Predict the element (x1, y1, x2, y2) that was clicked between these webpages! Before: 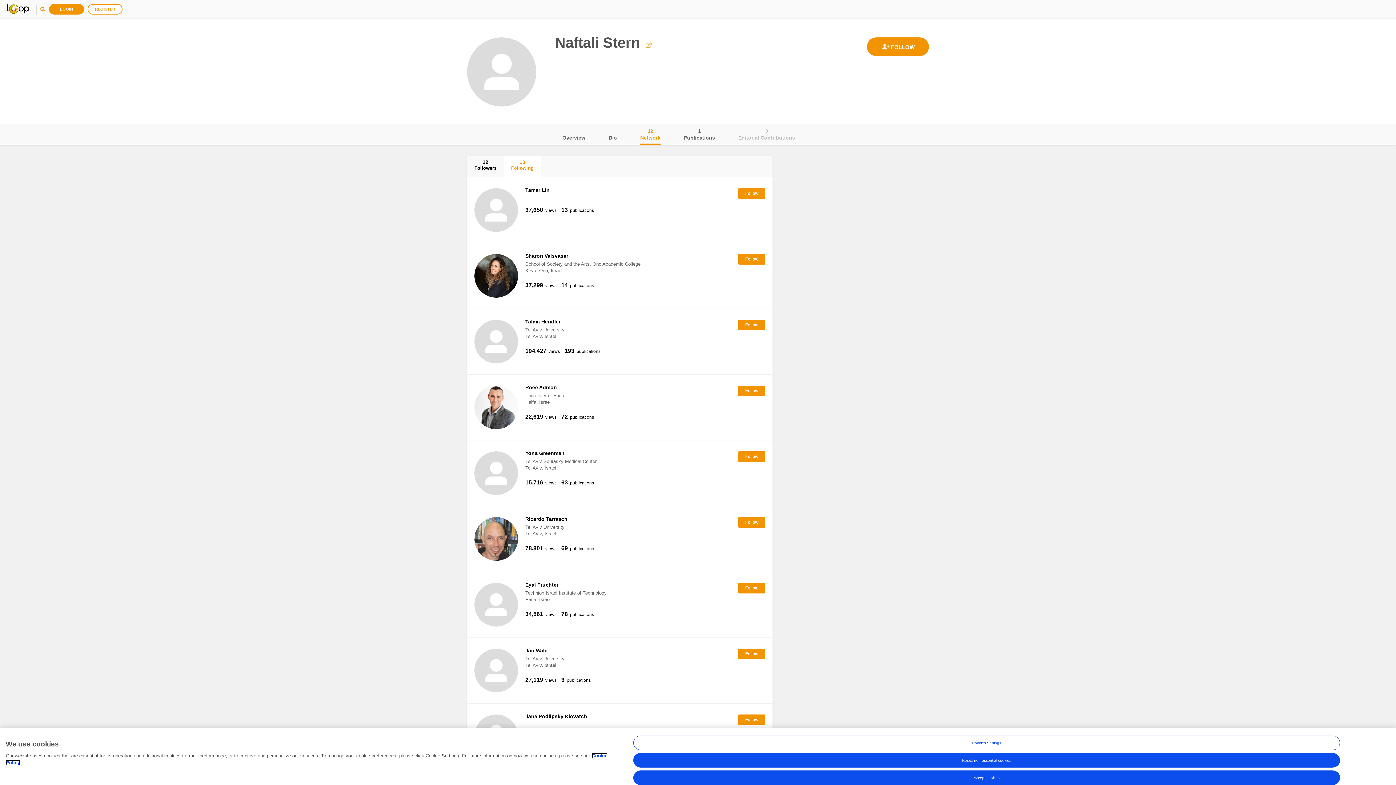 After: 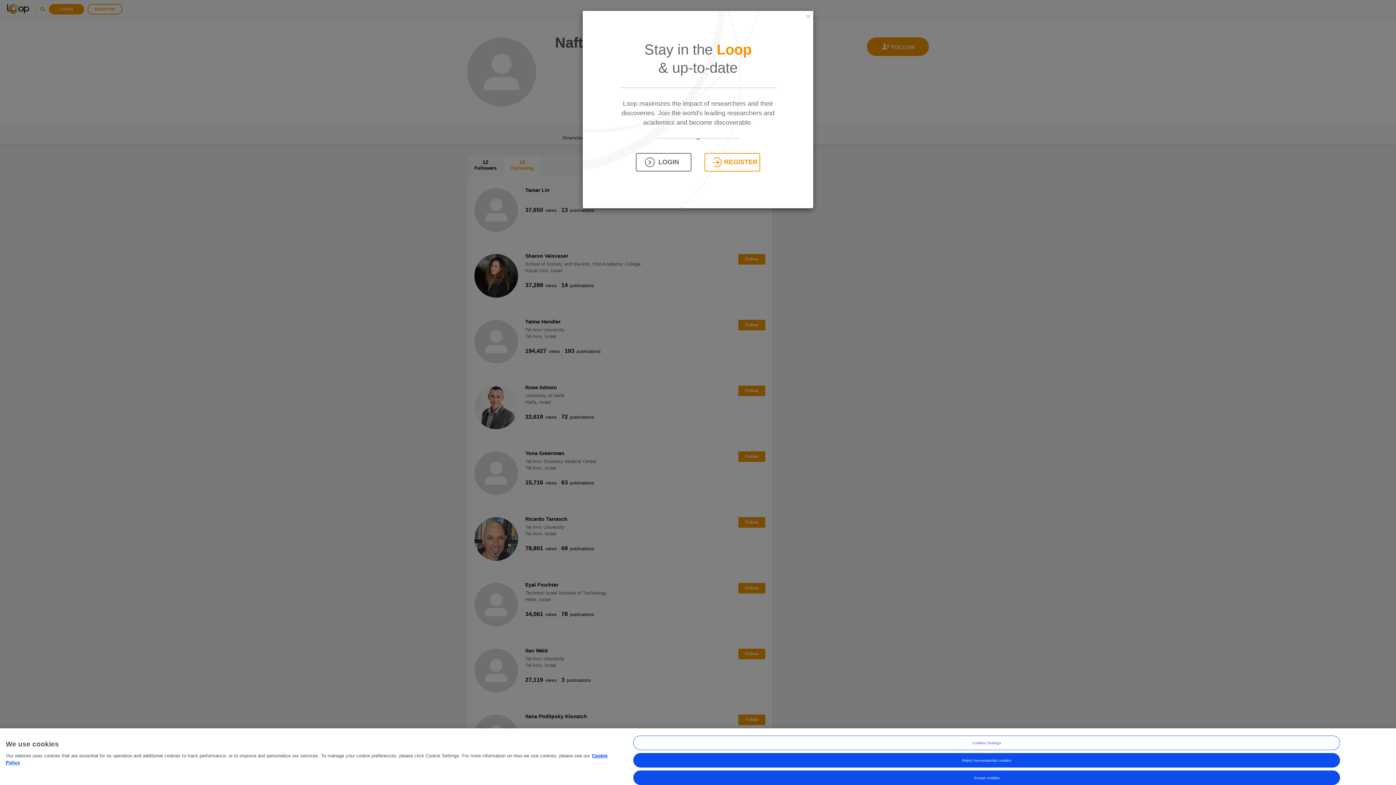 Action: bbox: (738, 385, 765, 396)